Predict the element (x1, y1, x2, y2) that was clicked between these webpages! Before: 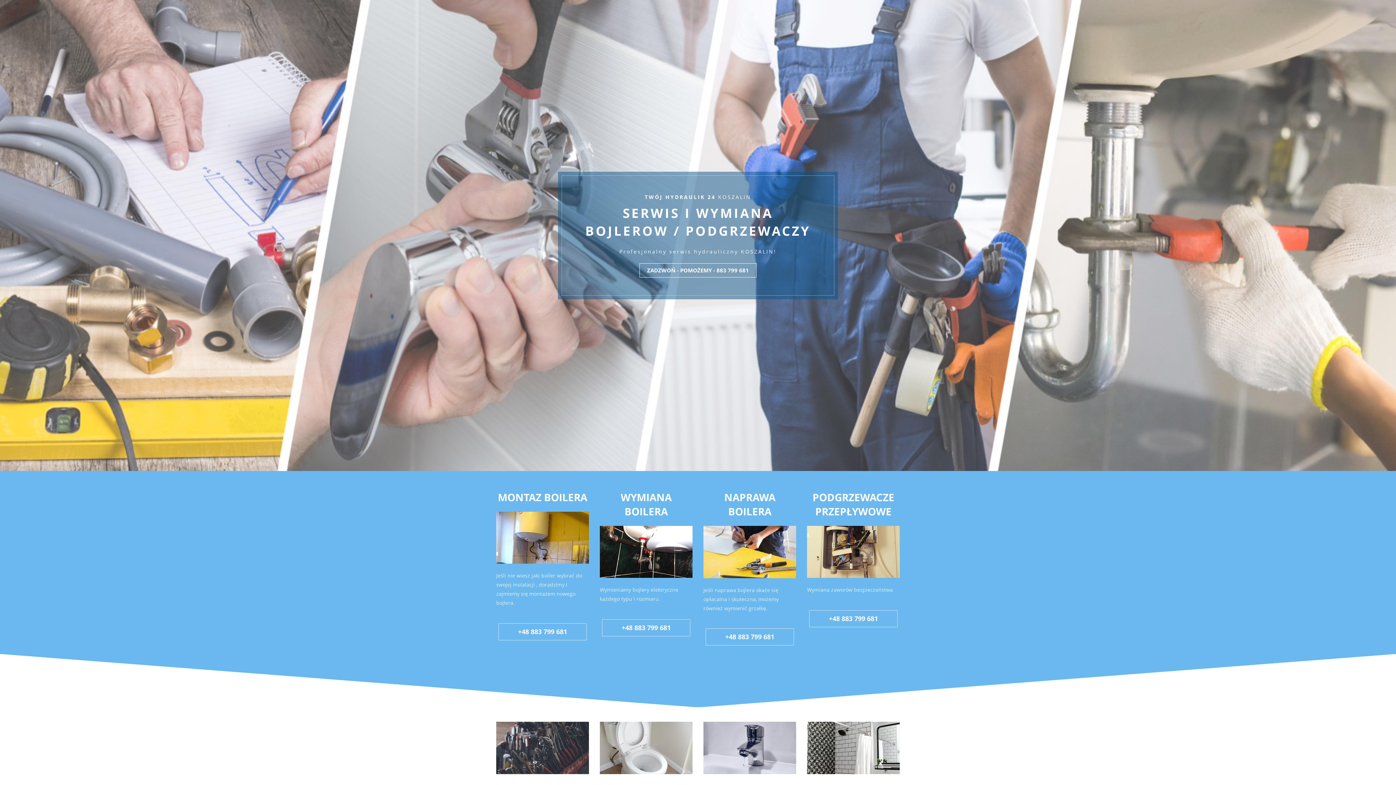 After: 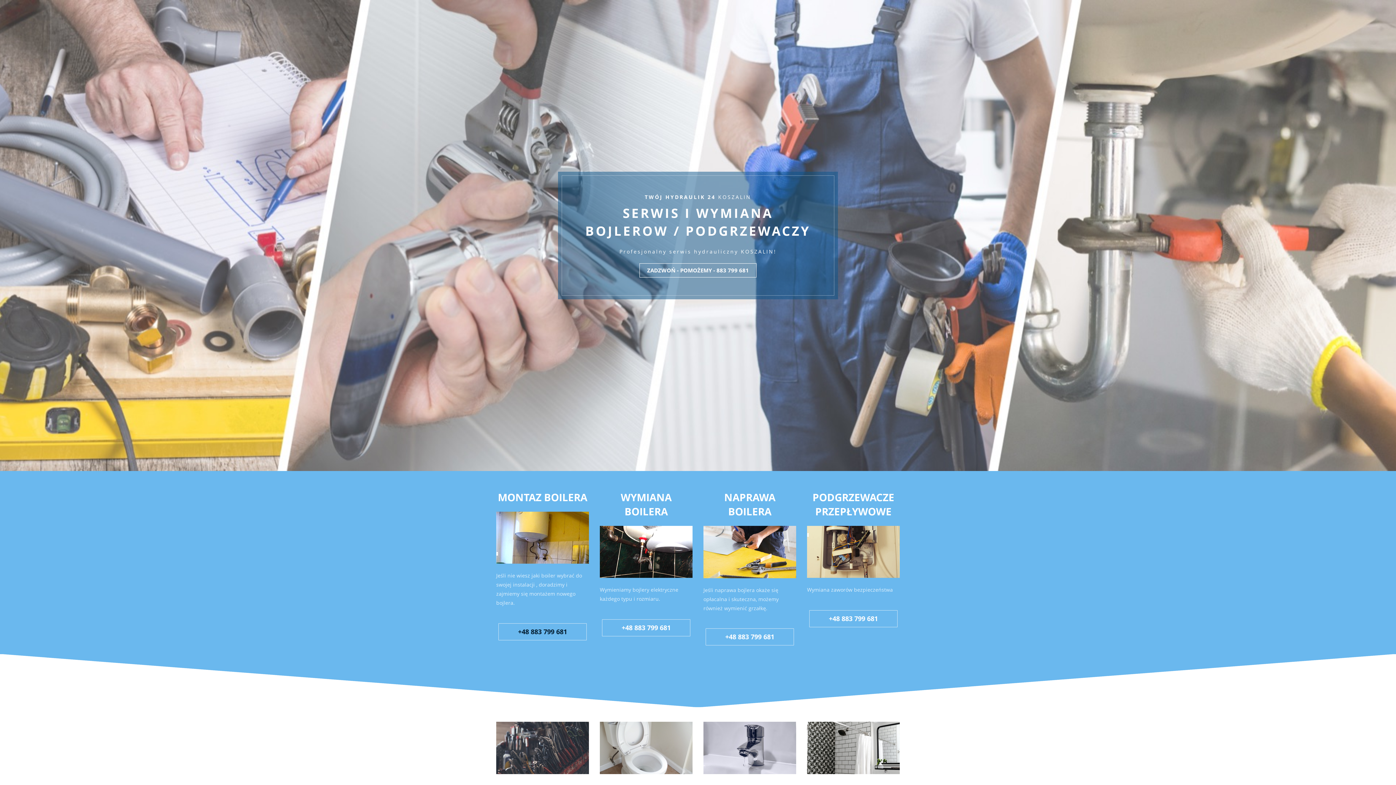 Action: bbox: (497, 622, 588, 642) label: +48 883 799 681